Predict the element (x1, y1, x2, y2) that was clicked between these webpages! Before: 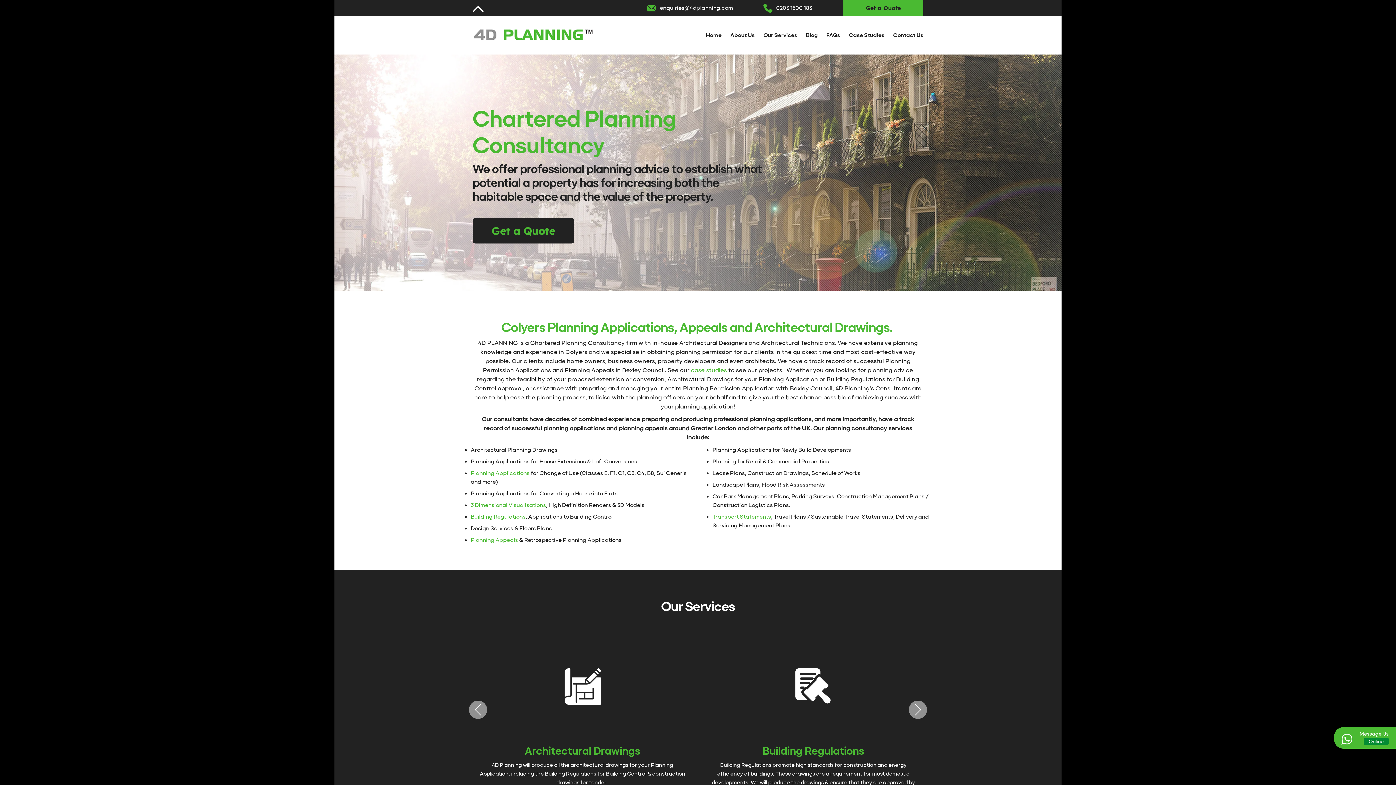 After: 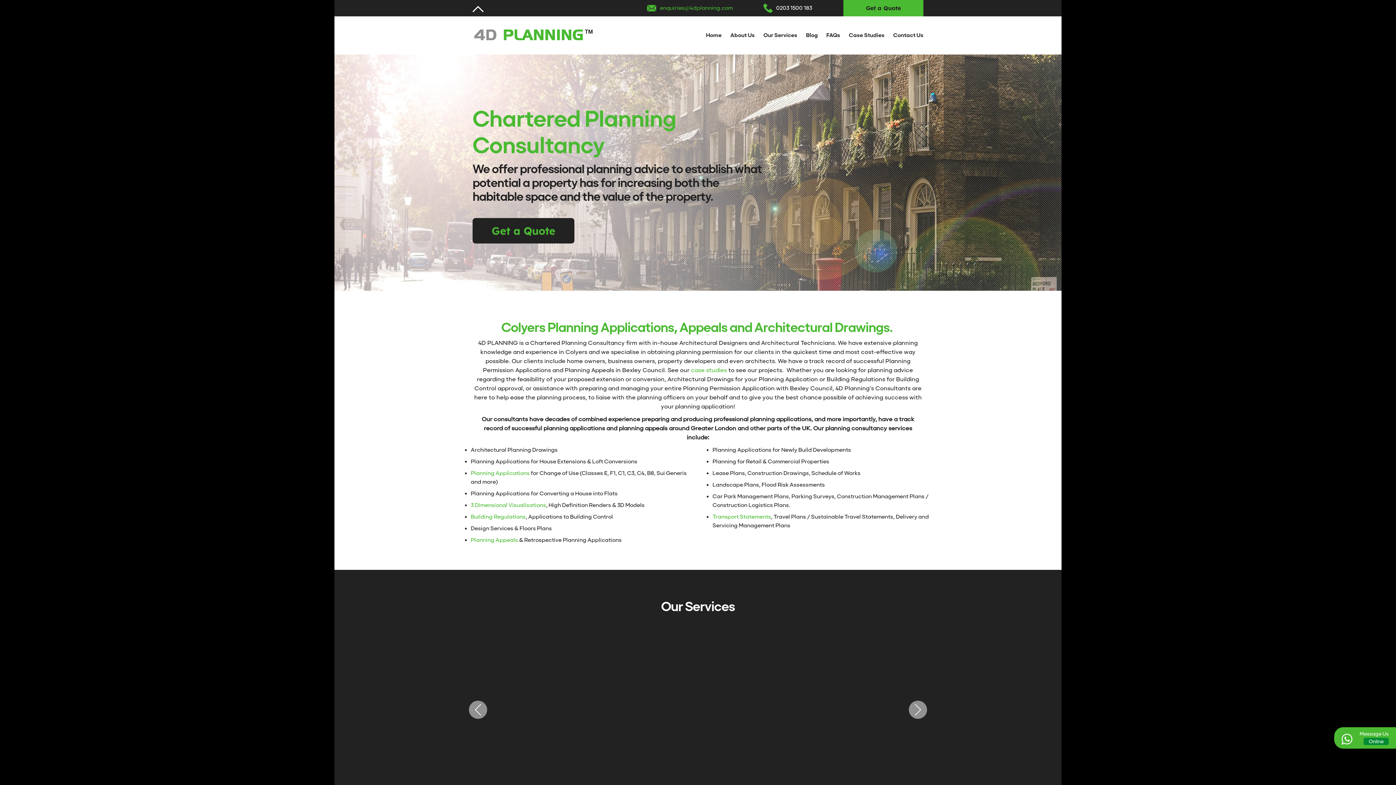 Action: label: enquiries@4dplanning.com bbox: (660, 4, 733, 11)